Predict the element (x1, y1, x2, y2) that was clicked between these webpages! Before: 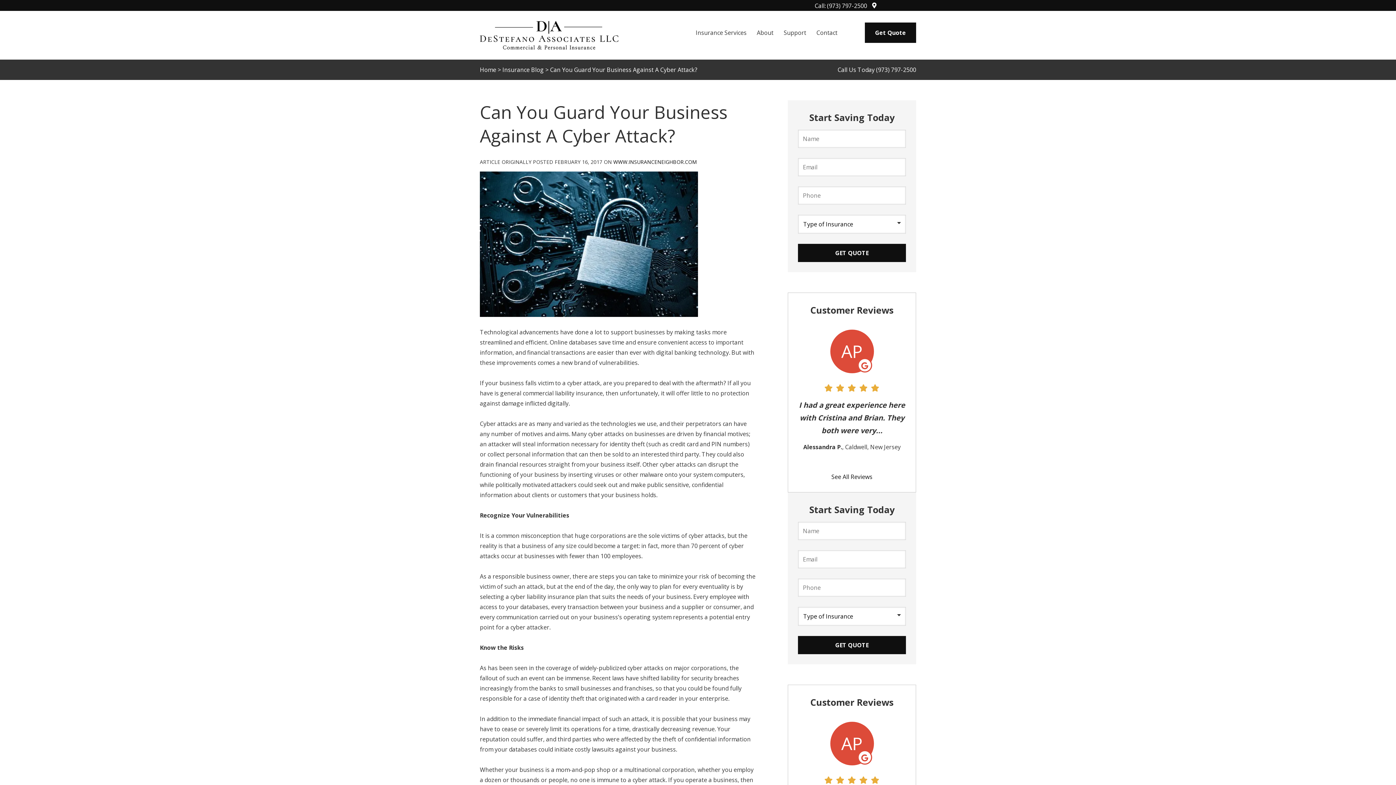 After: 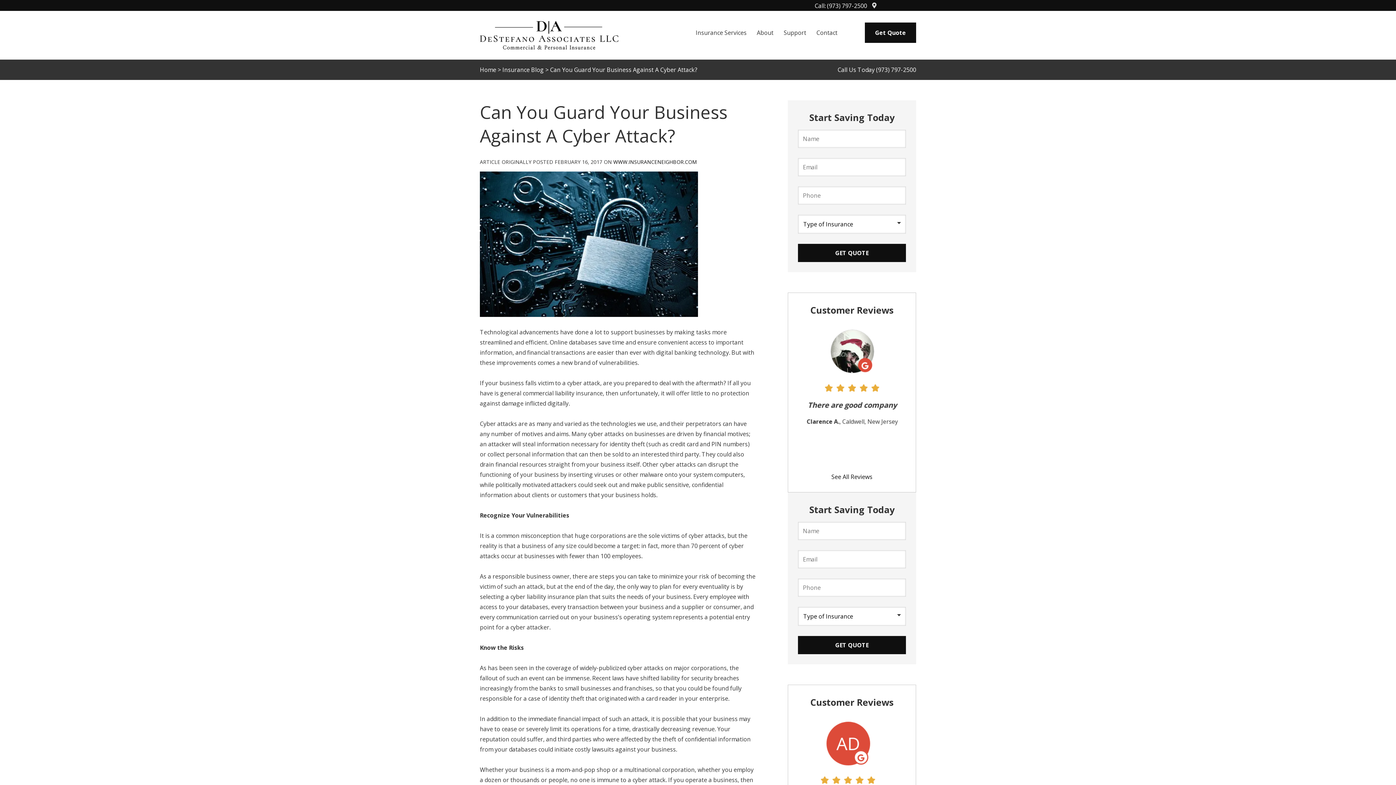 Action: label: Google Maps Logo (opens in new tab) bbox: (872, 2, 876, 8)